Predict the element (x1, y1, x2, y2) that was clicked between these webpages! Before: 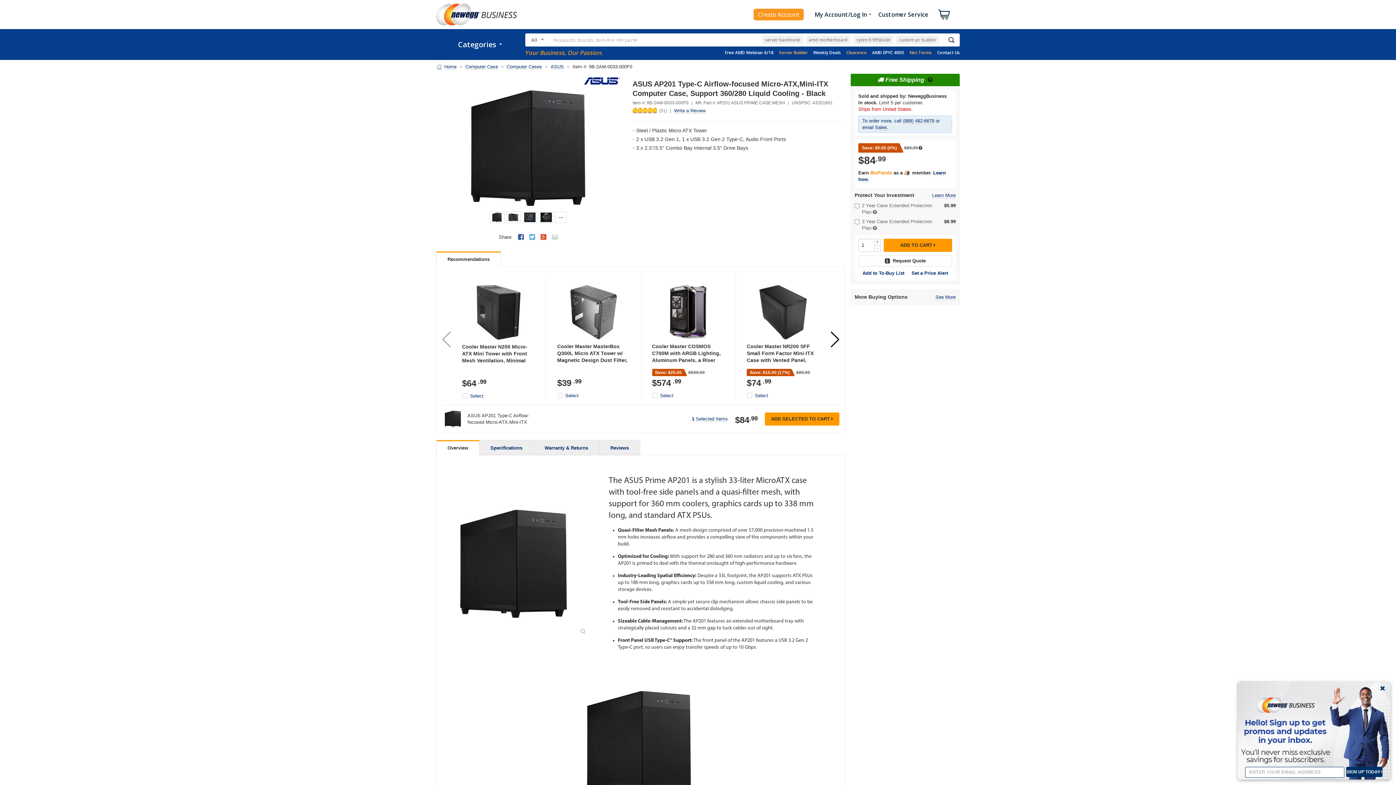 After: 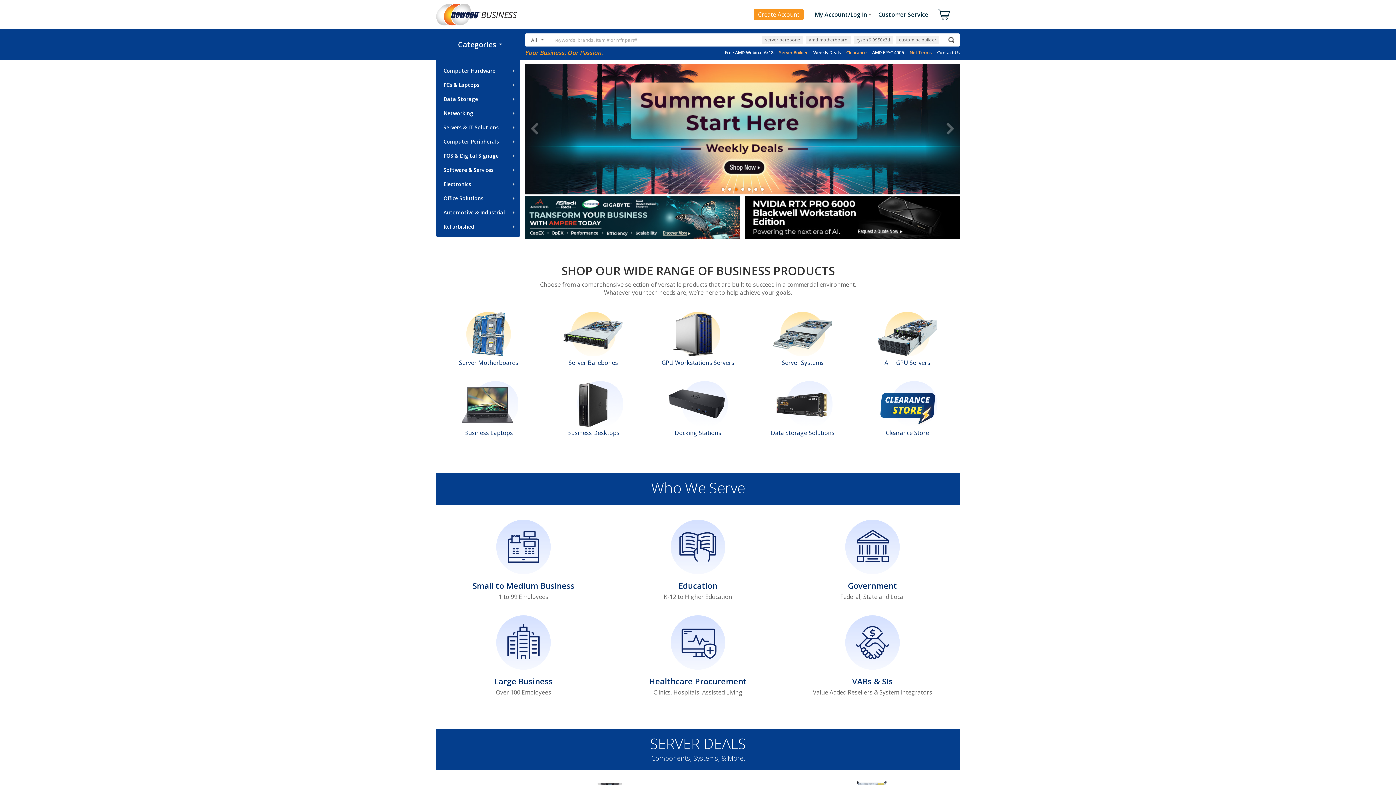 Action: bbox: (436, 3, 517, 25)